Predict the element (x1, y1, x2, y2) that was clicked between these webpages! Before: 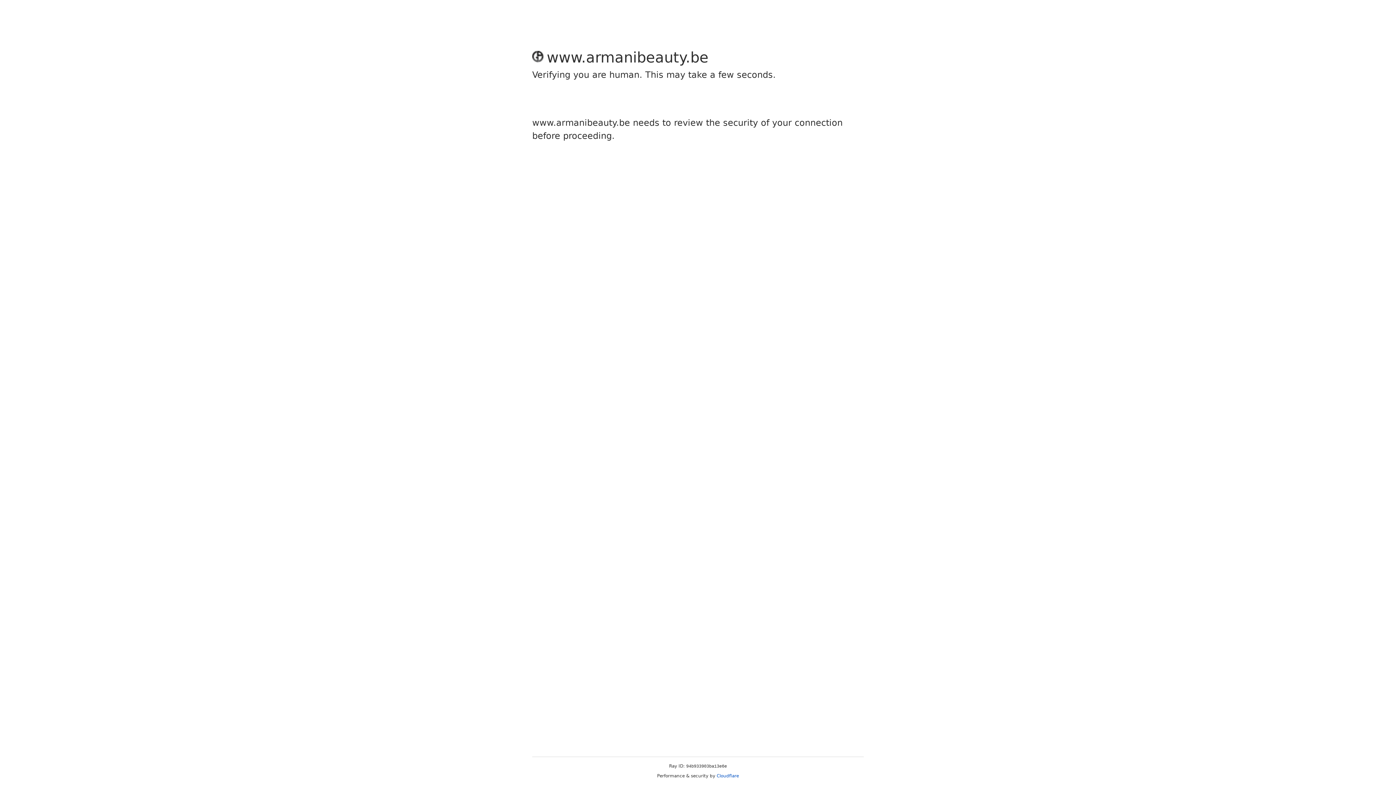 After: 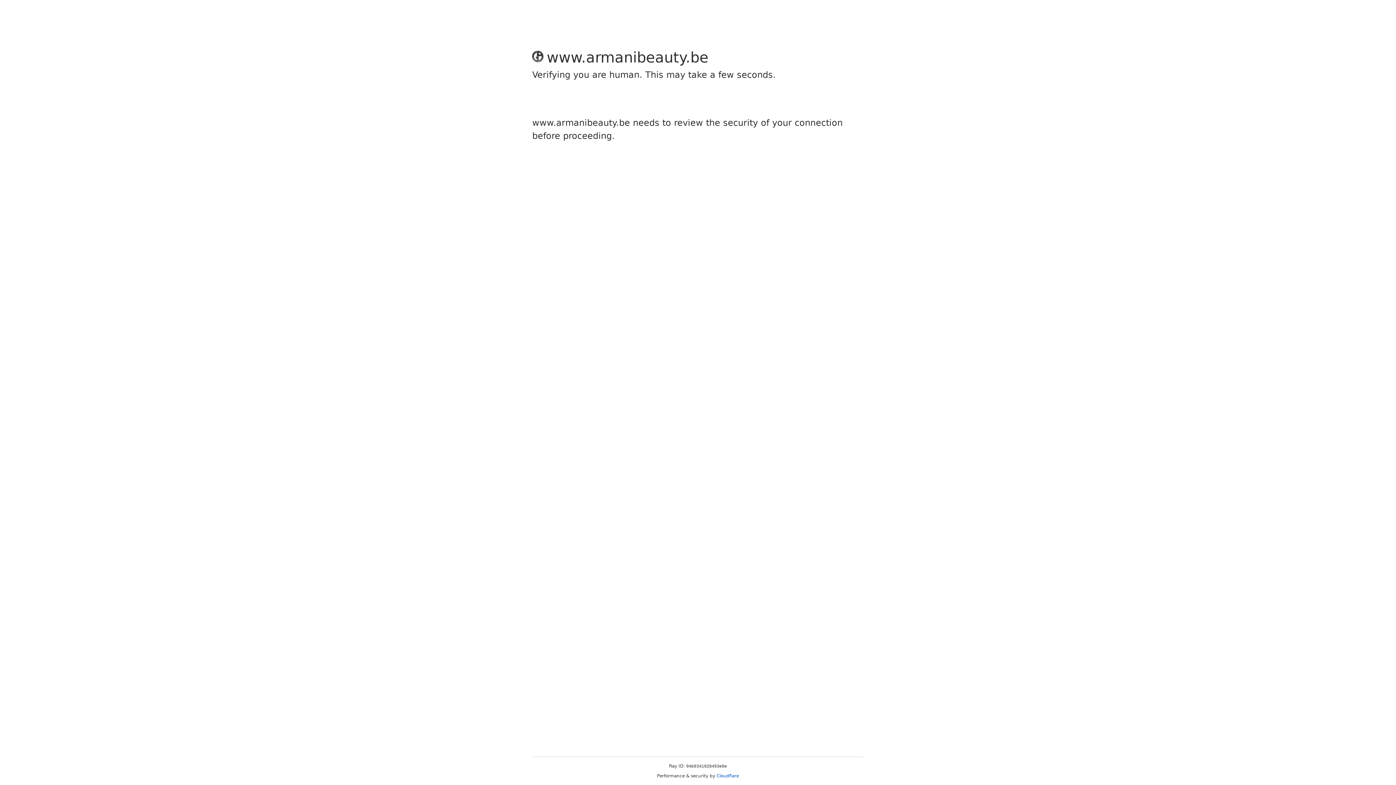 Action: label: Cloudflare bbox: (716, 773, 739, 778)